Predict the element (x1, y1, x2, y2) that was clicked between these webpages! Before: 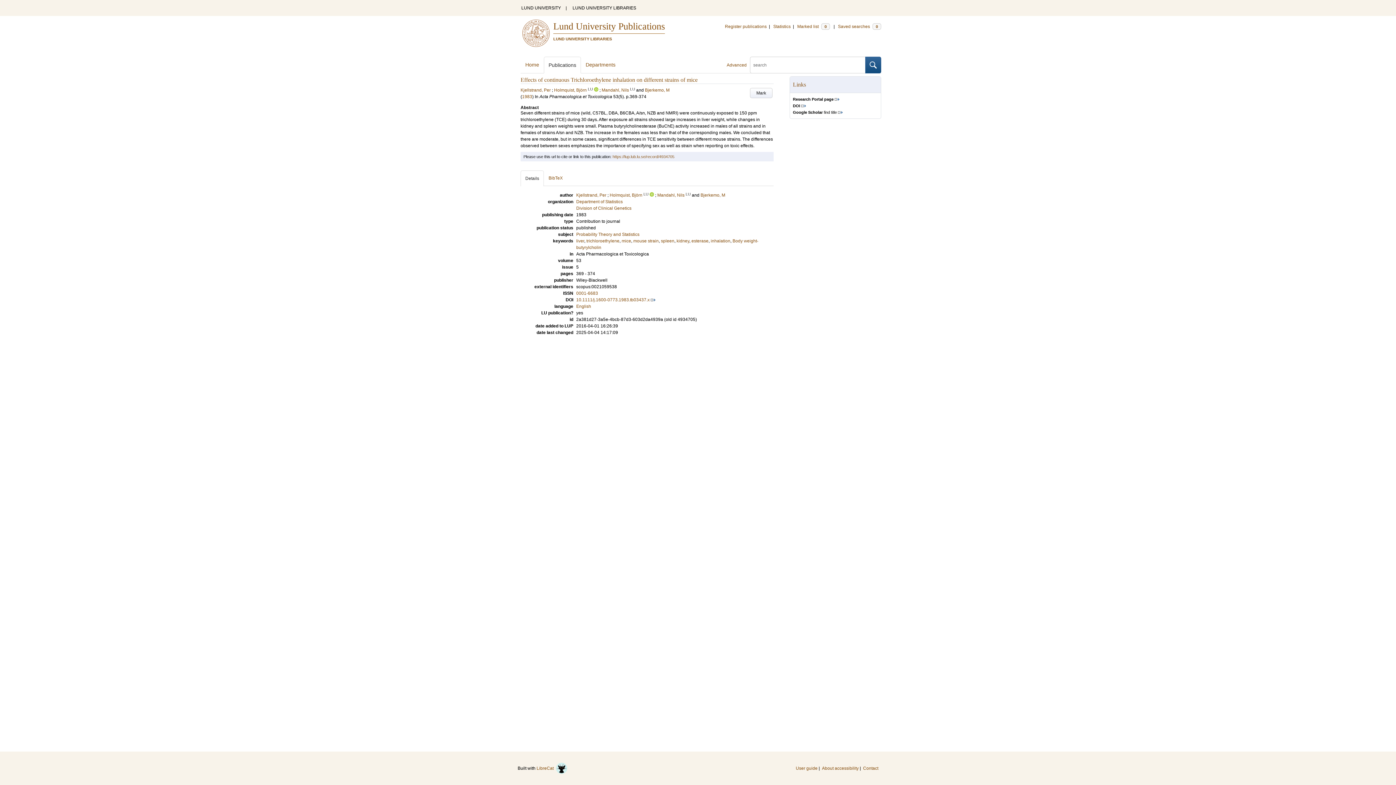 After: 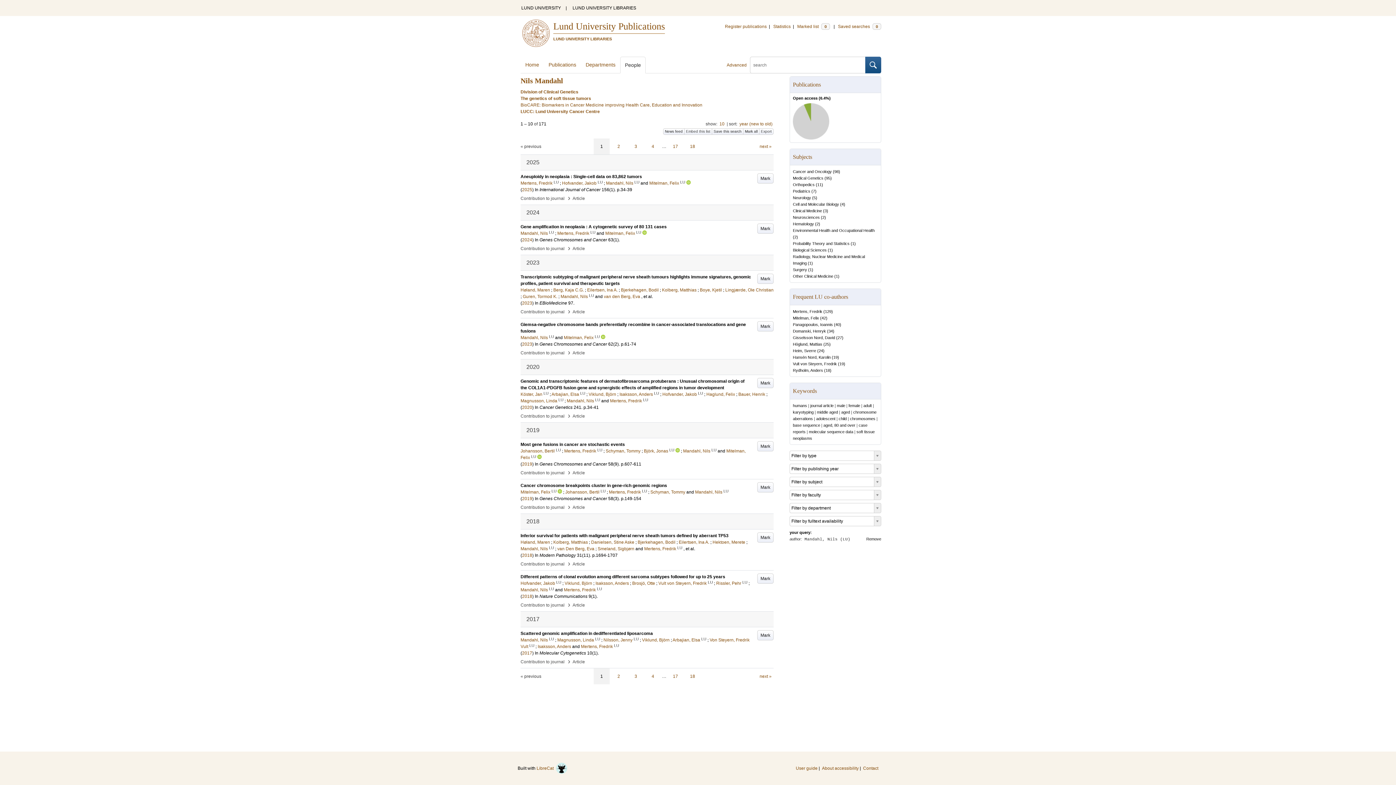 Action: bbox: (601, 87, 629, 92) label: Mandahl, Nils